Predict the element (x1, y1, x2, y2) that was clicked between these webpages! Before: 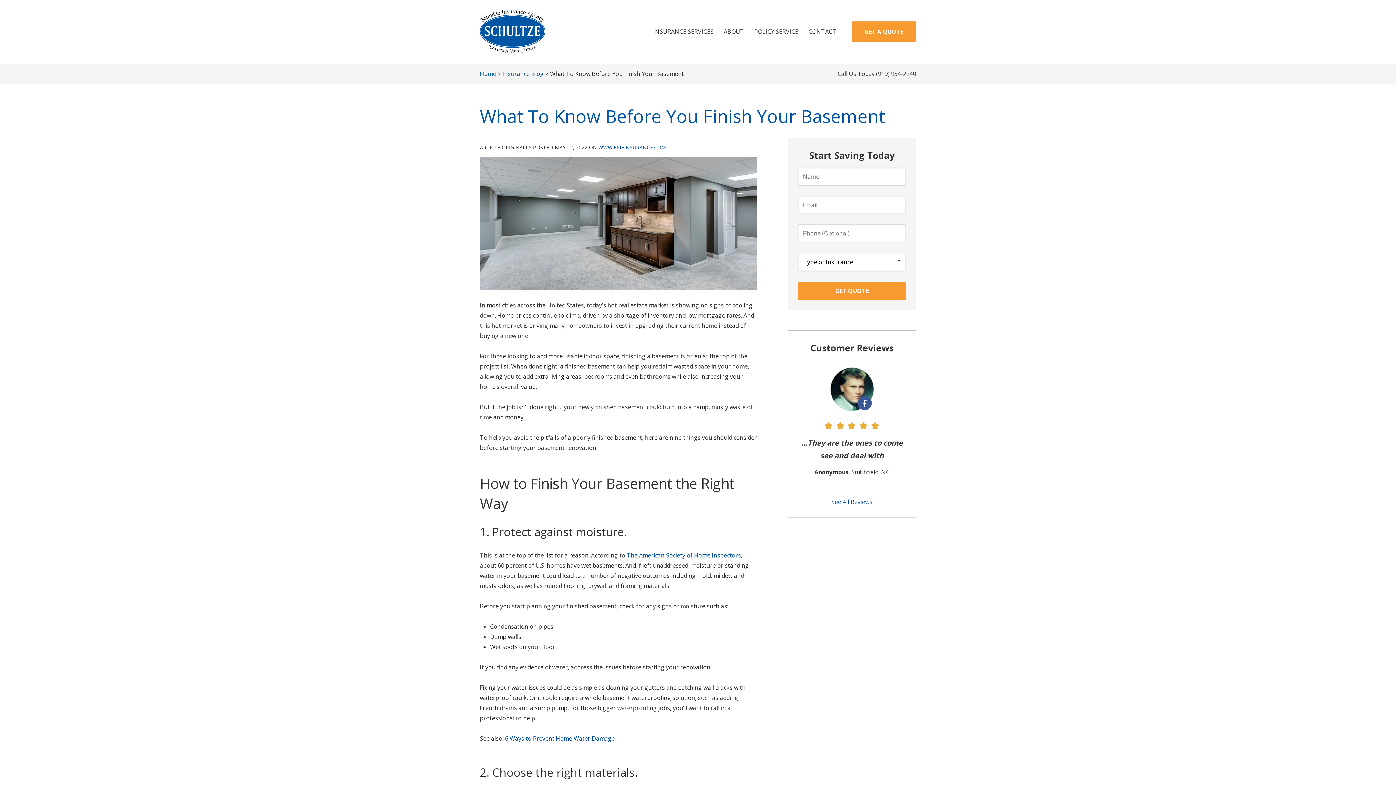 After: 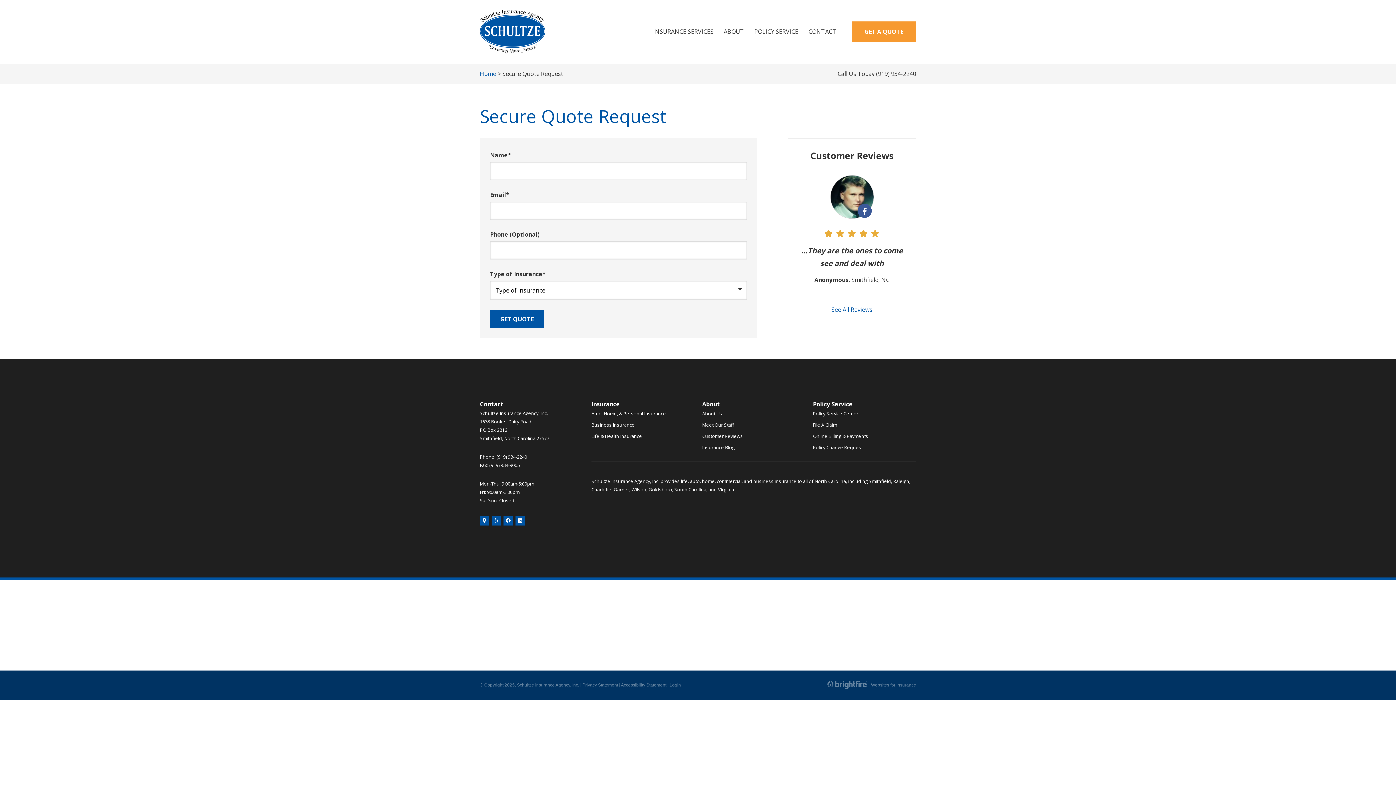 Action: label: GET A QUOTE bbox: (851, 21, 916, 41)